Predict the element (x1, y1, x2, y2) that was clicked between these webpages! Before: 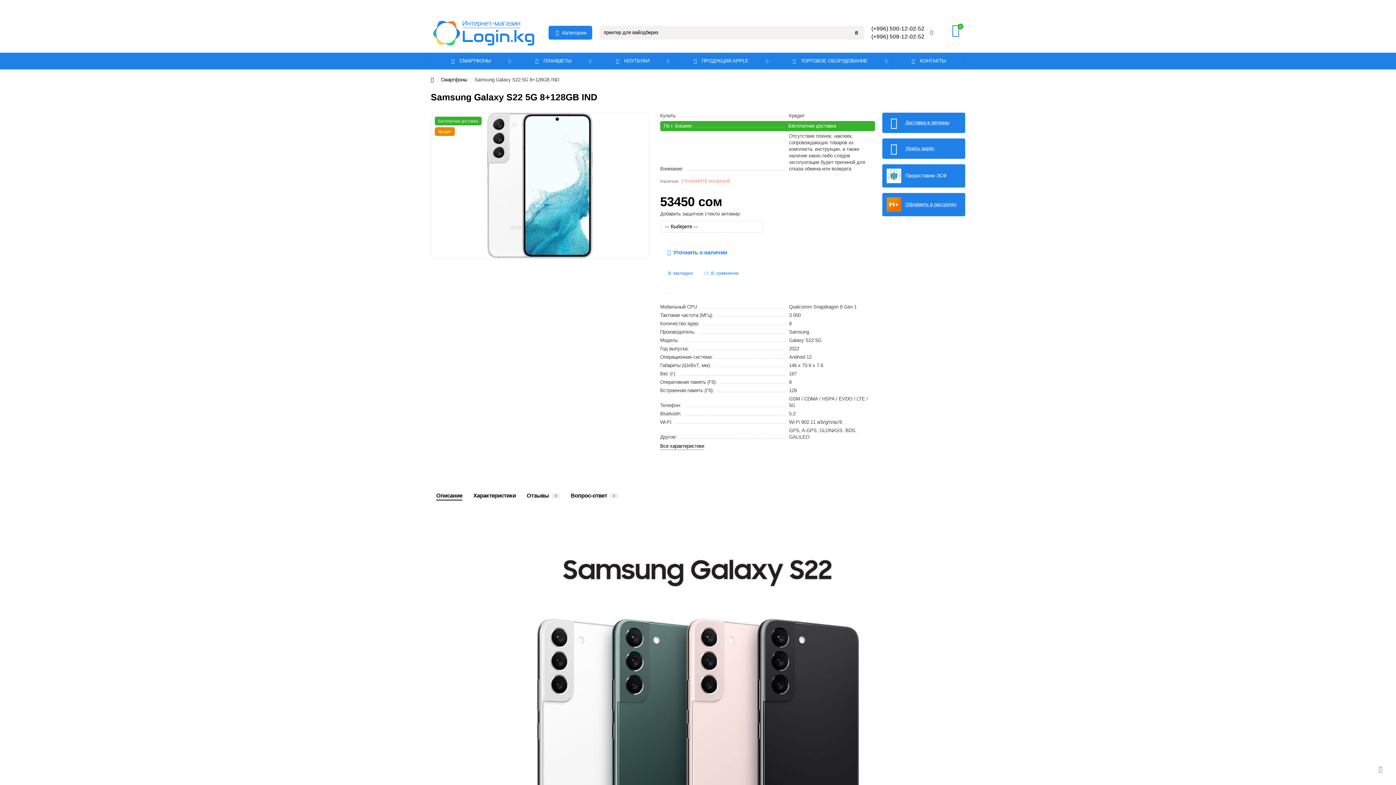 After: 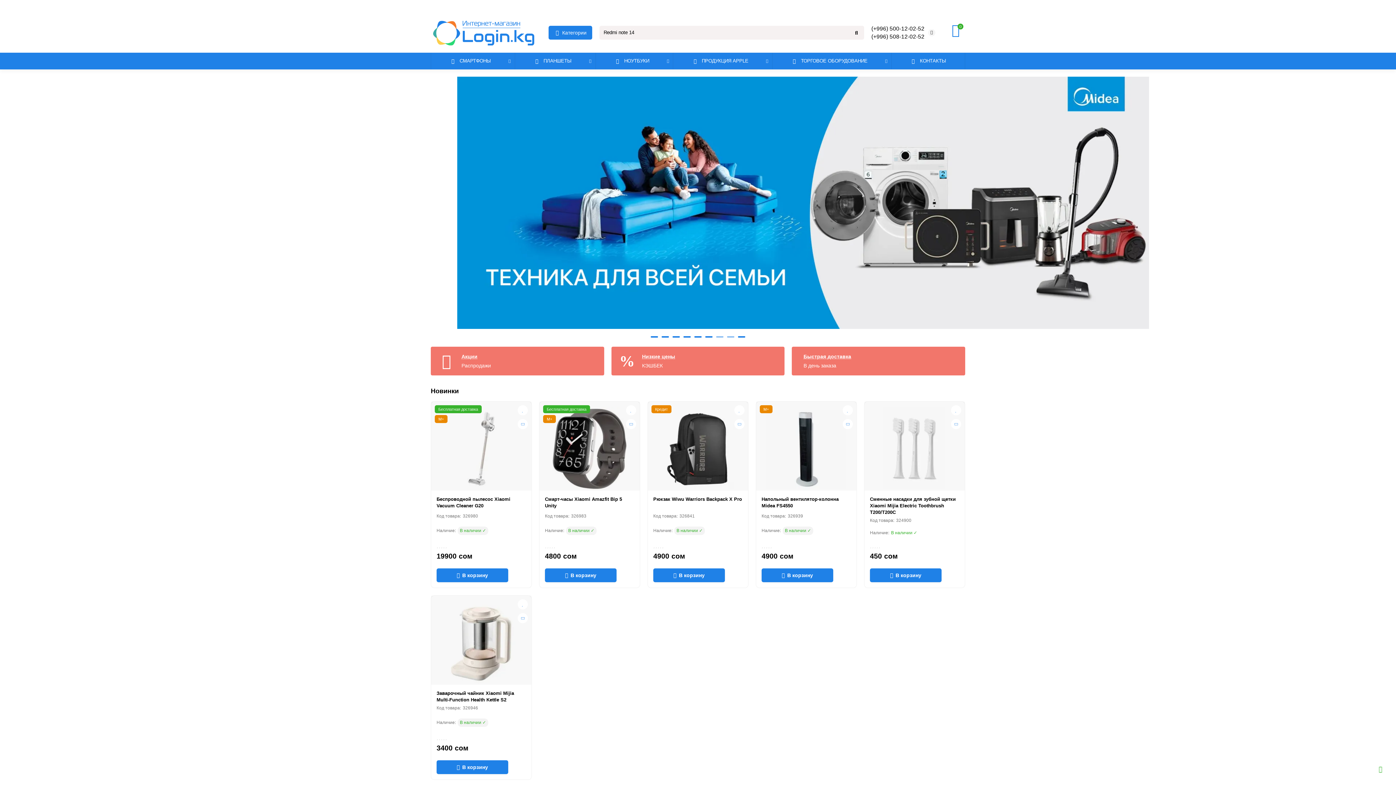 Action: bbox: (430, 17, 537, 47)